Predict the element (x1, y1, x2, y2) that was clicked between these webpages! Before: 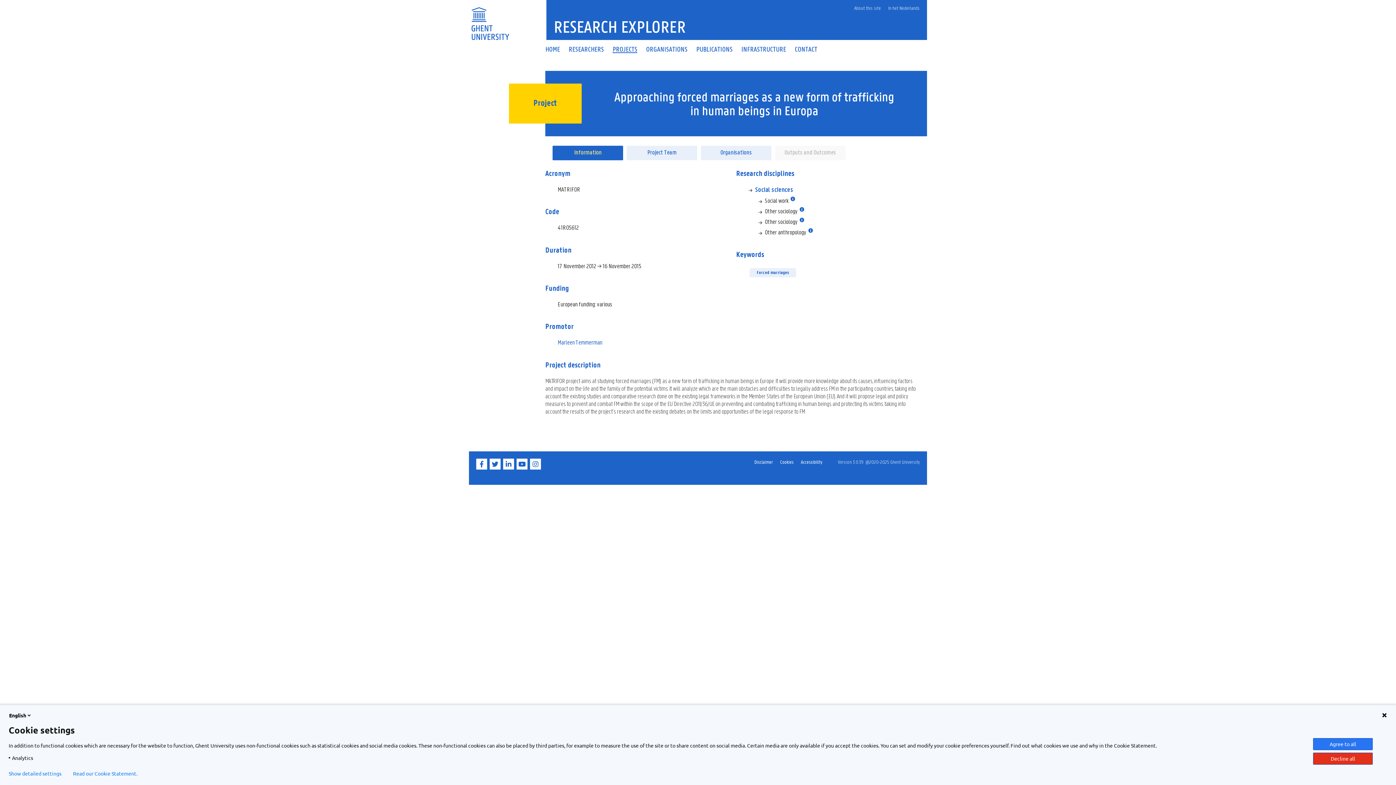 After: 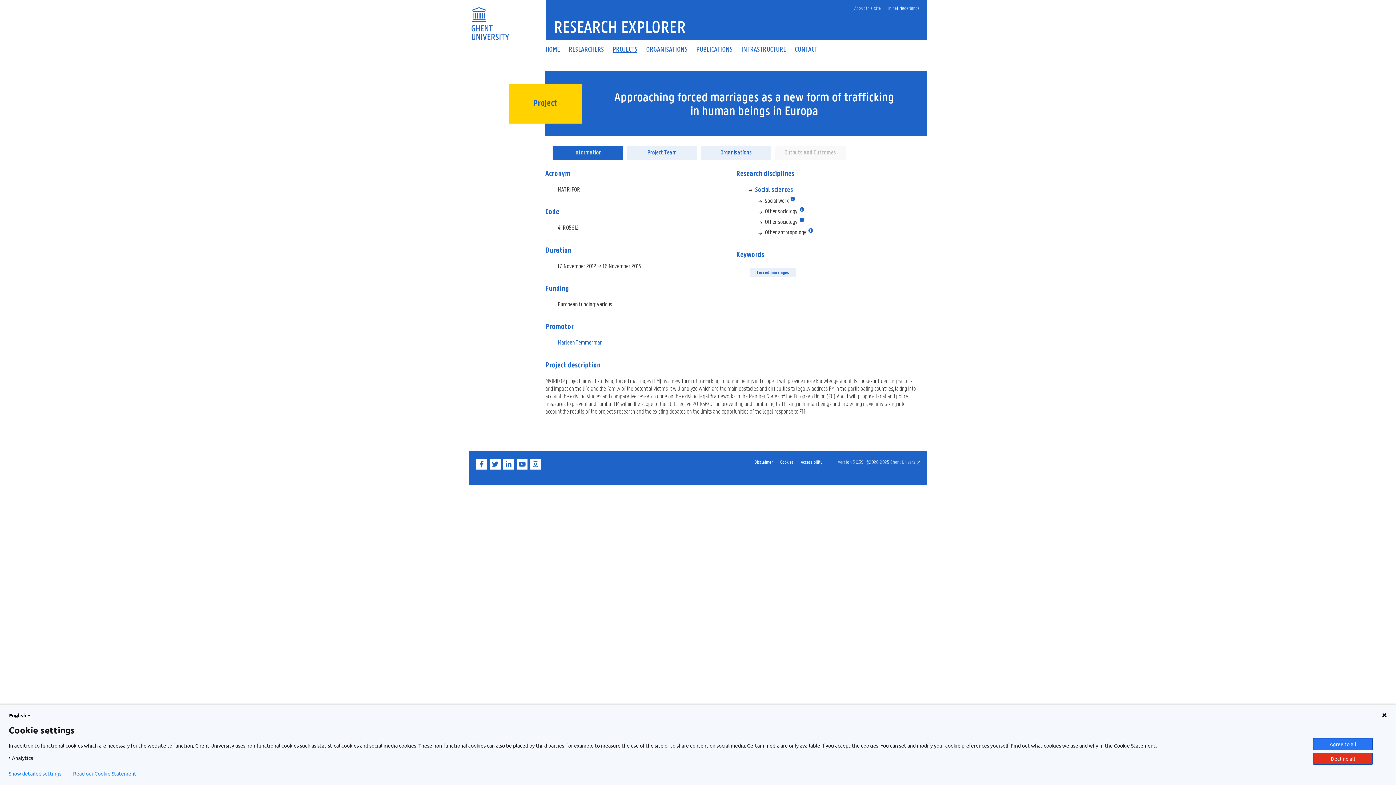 Action: label: Outputs and Outcomes bbox: (775, 145, 845, 160)